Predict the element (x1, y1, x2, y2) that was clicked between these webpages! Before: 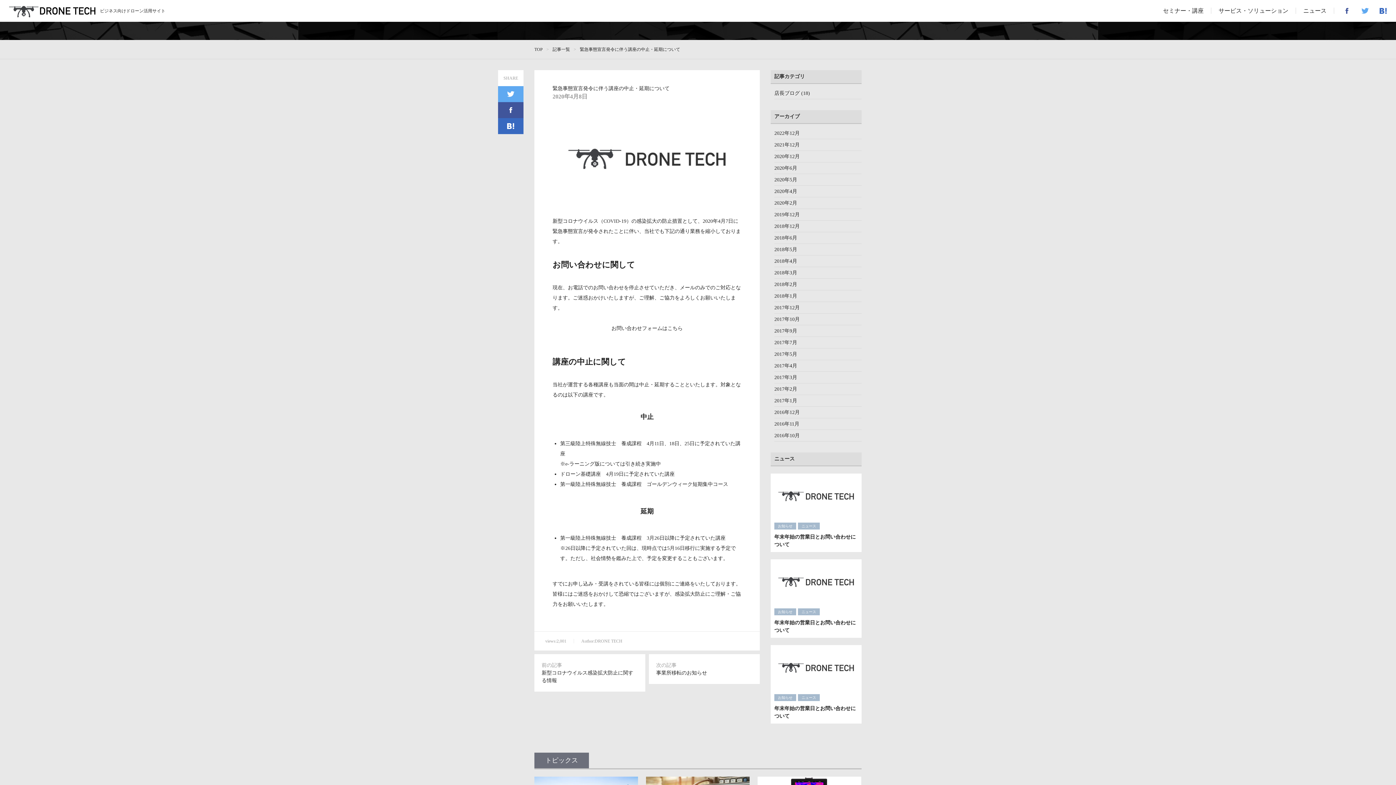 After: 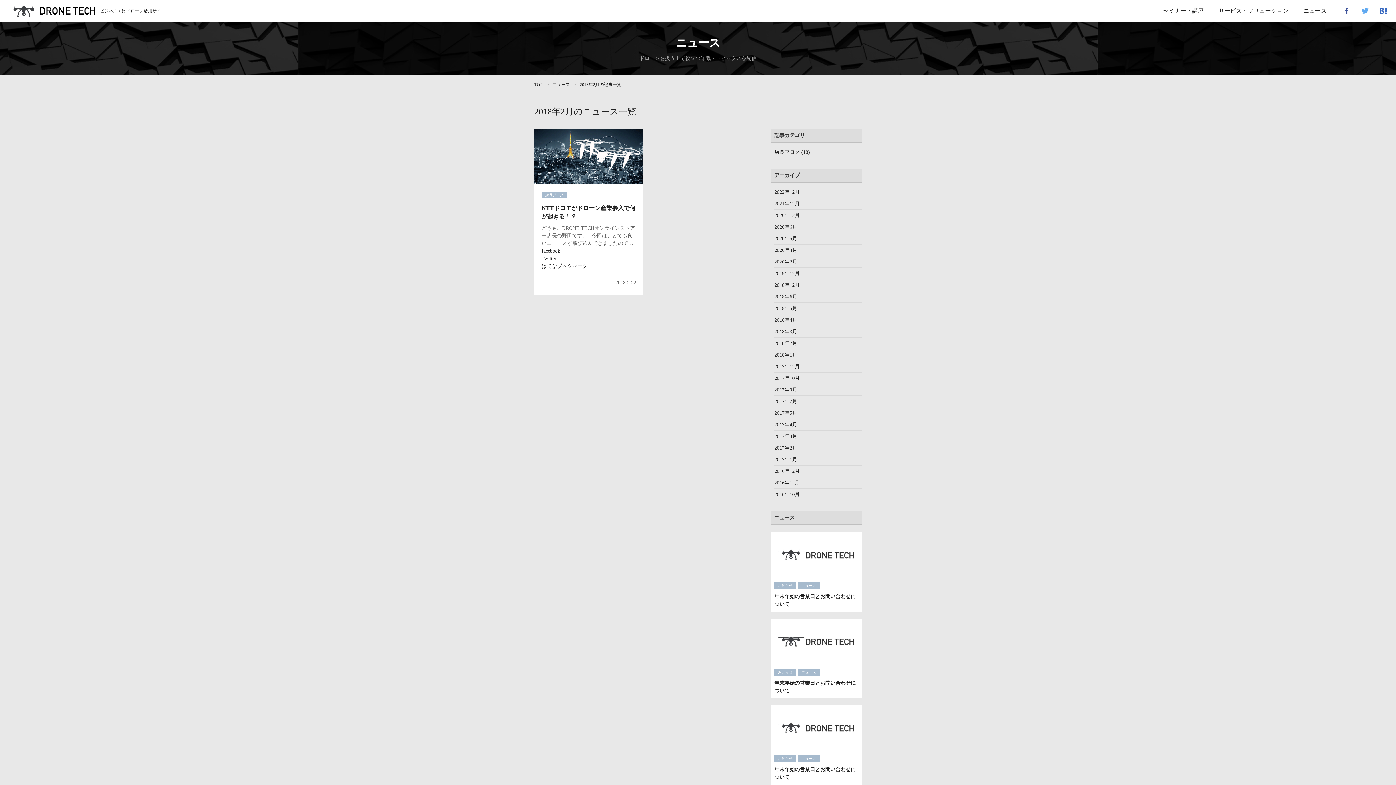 Action: label: 2018年2月 bbox: (774, 278, 861, 290)